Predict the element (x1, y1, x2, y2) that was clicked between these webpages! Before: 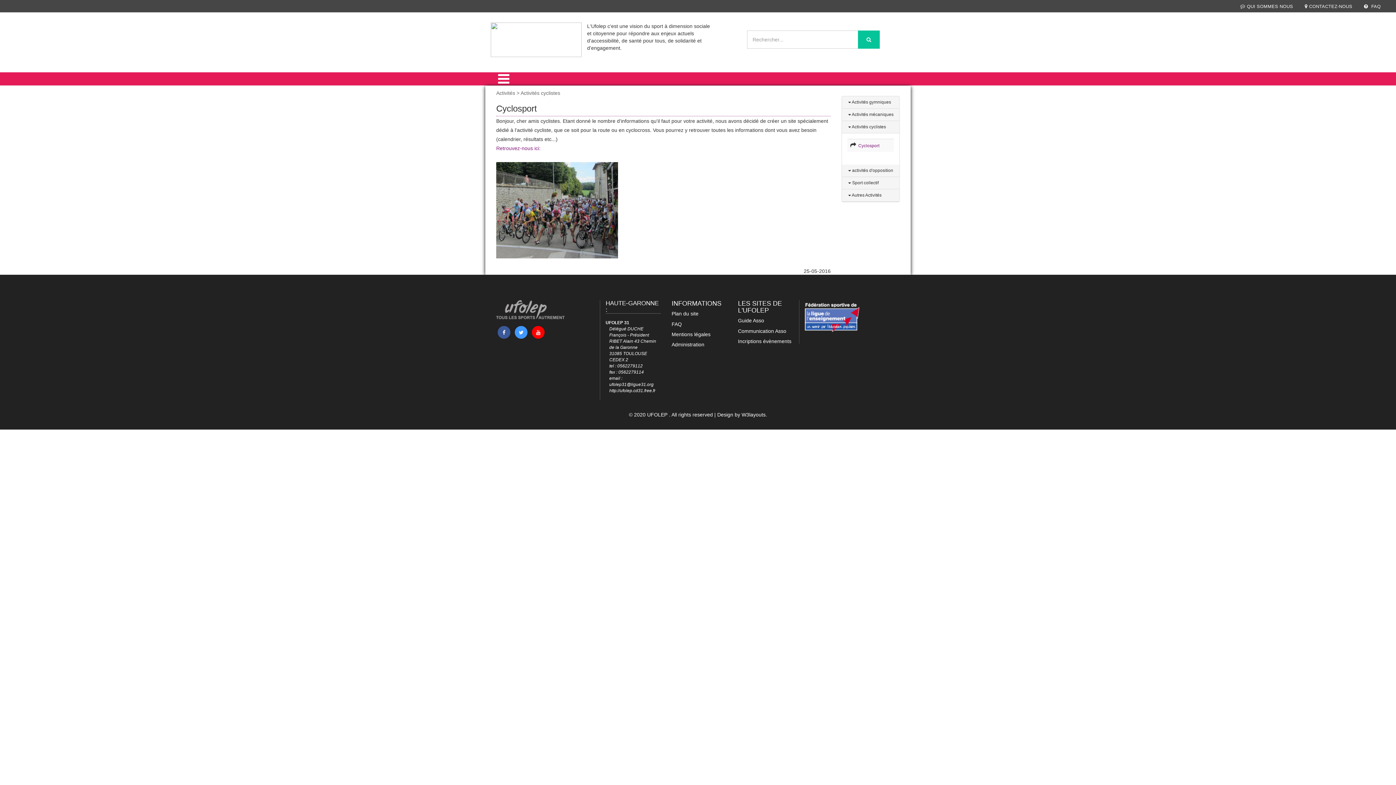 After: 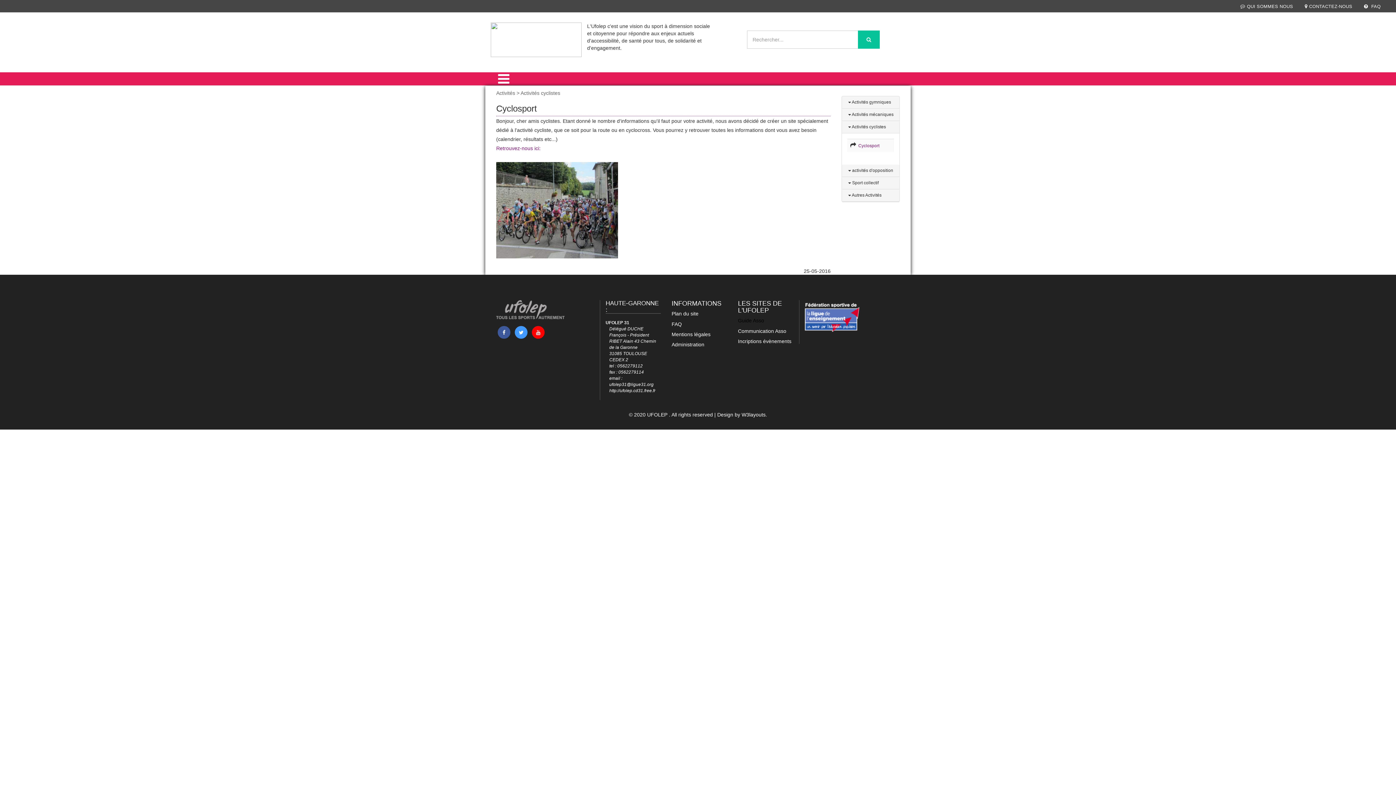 Action: label: Guide Asso bbox: (738, 317, 764, 323)